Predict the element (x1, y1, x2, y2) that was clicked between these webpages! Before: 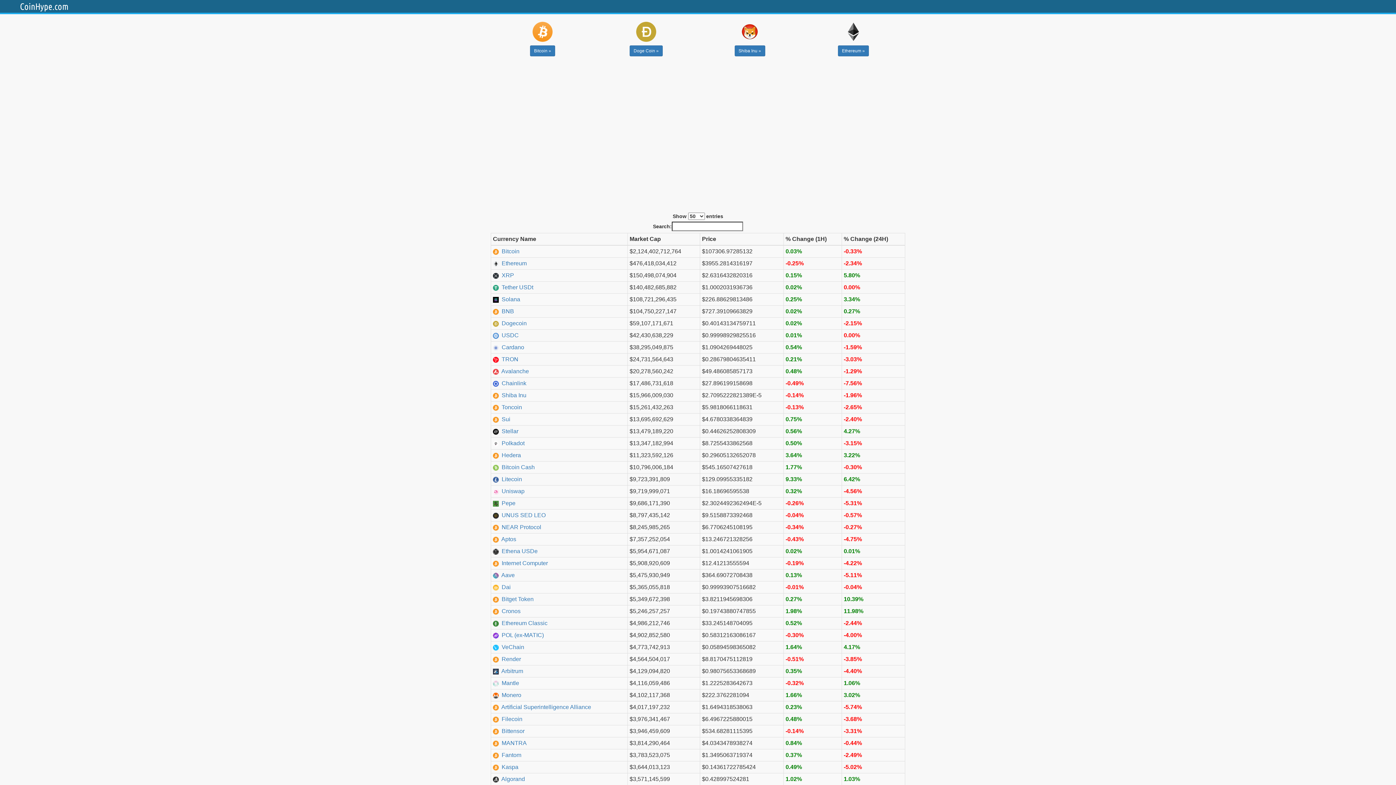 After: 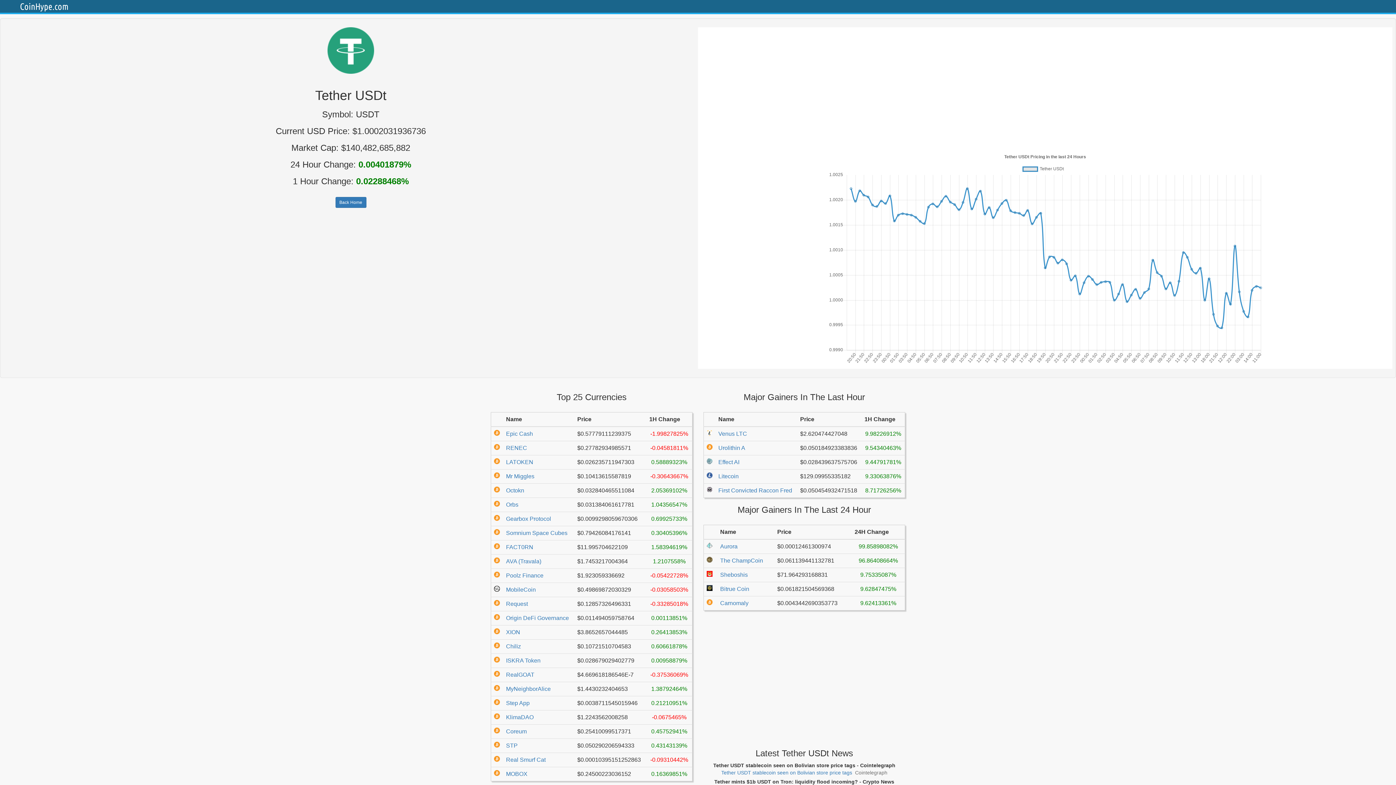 Action: bbox: (501, 284, 533, 290) label: Tether USDt